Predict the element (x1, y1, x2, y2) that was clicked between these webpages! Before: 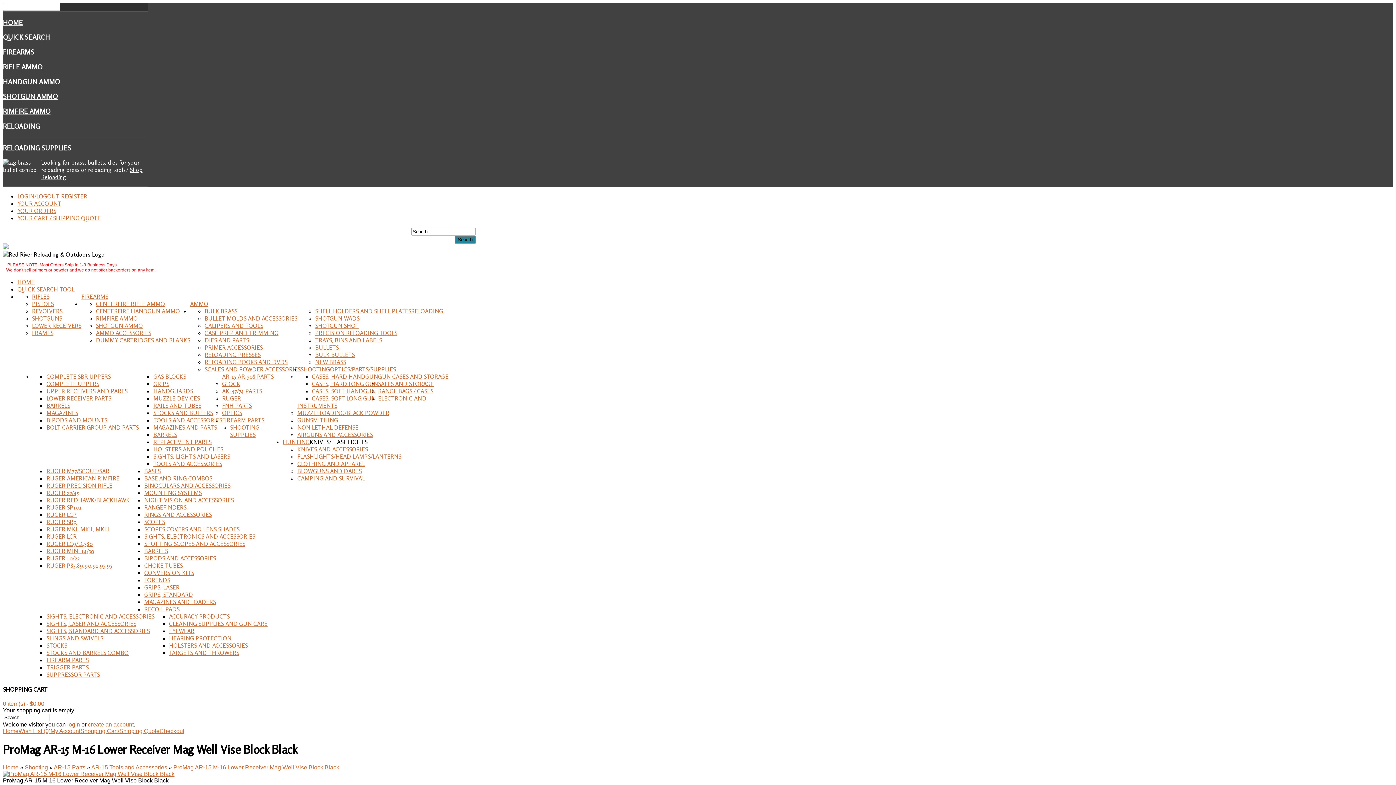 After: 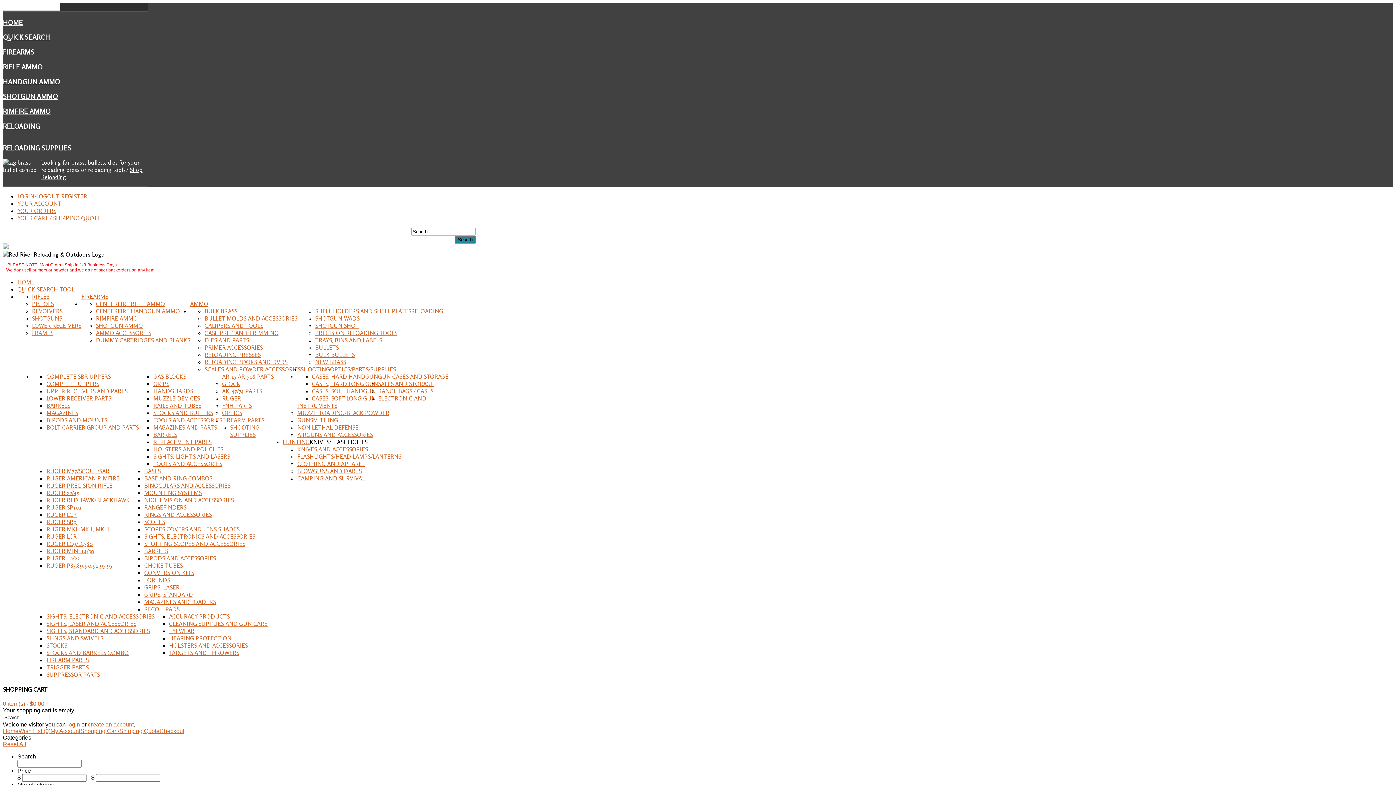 Action: label: TOOLS AND ACCESSORIES bbox: (153, 416, 222, 423)